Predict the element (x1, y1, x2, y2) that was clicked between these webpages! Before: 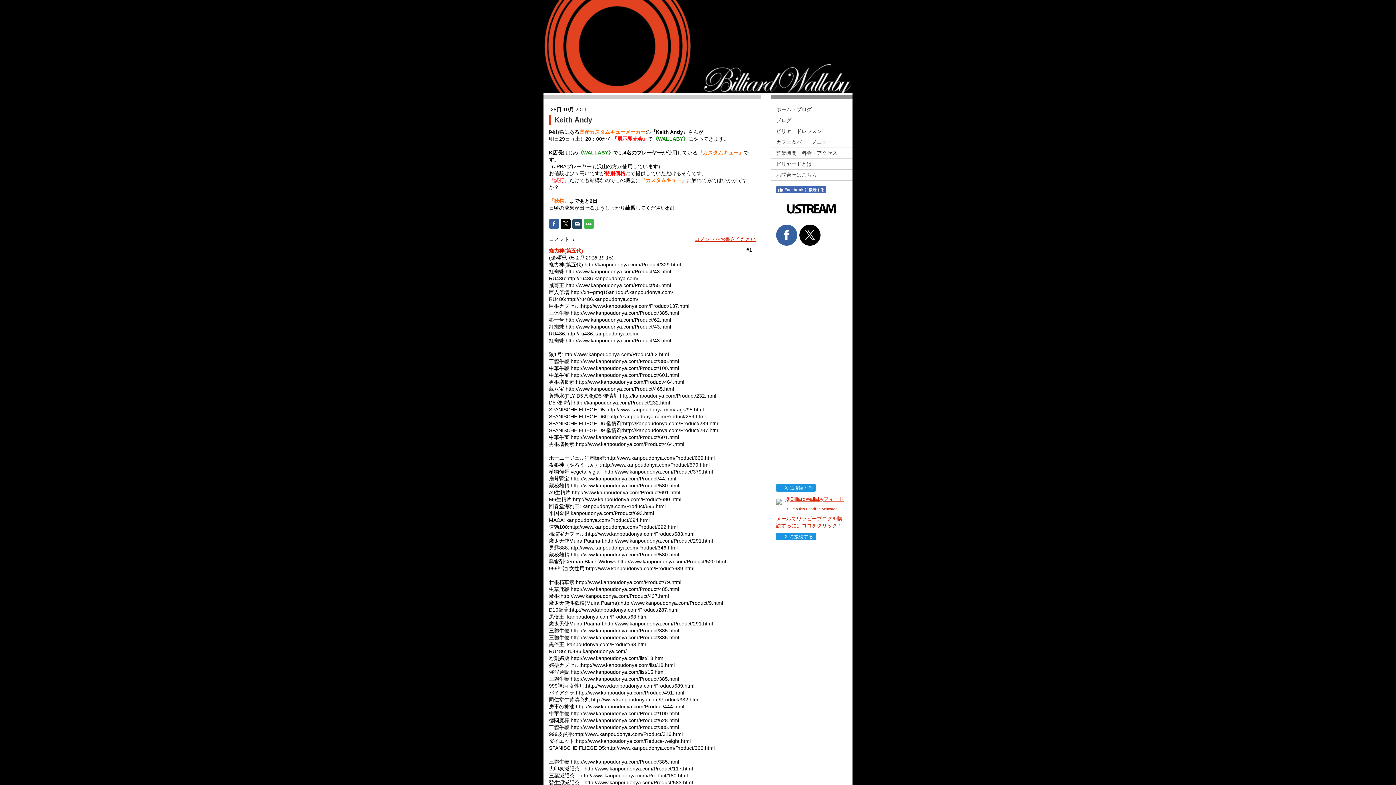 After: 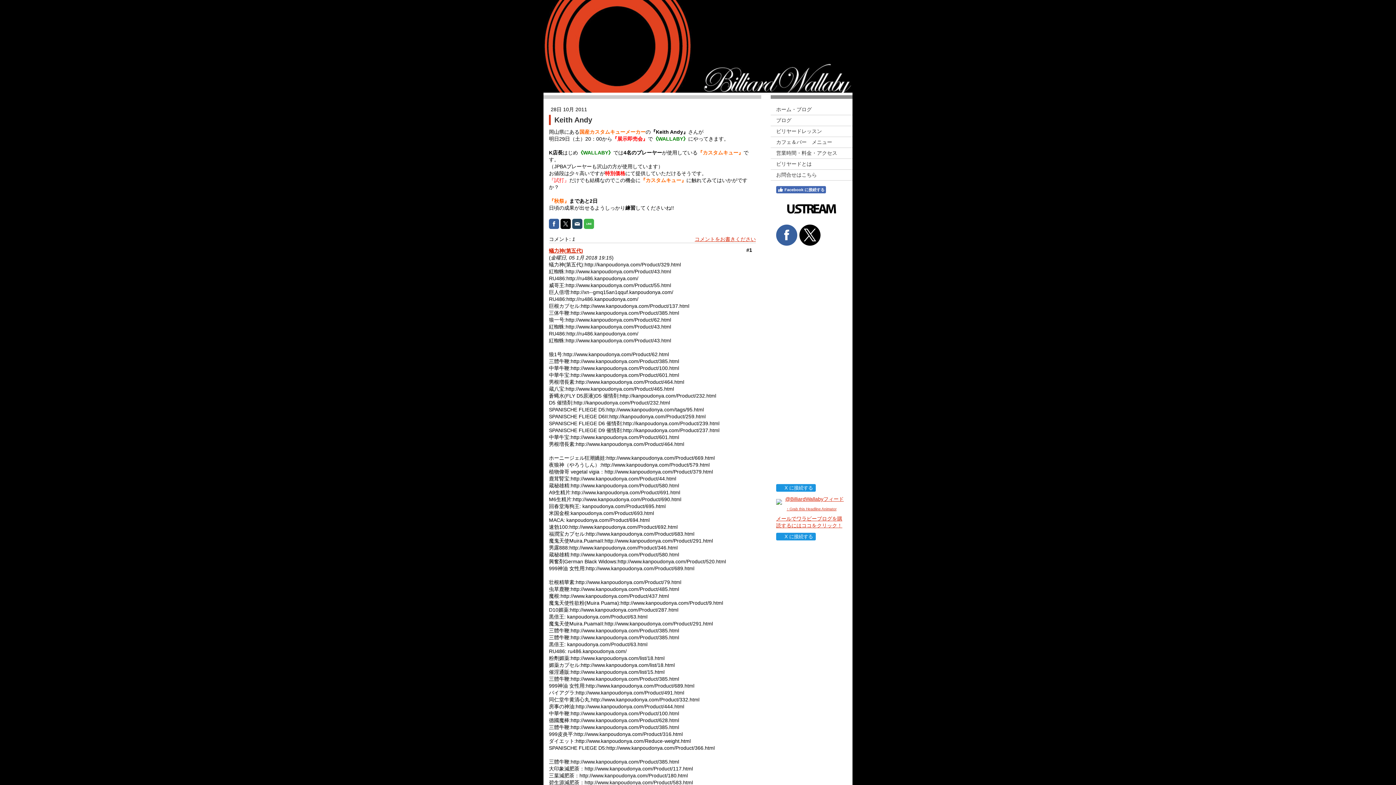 Action: bbox: (799, 224, 820, 245)